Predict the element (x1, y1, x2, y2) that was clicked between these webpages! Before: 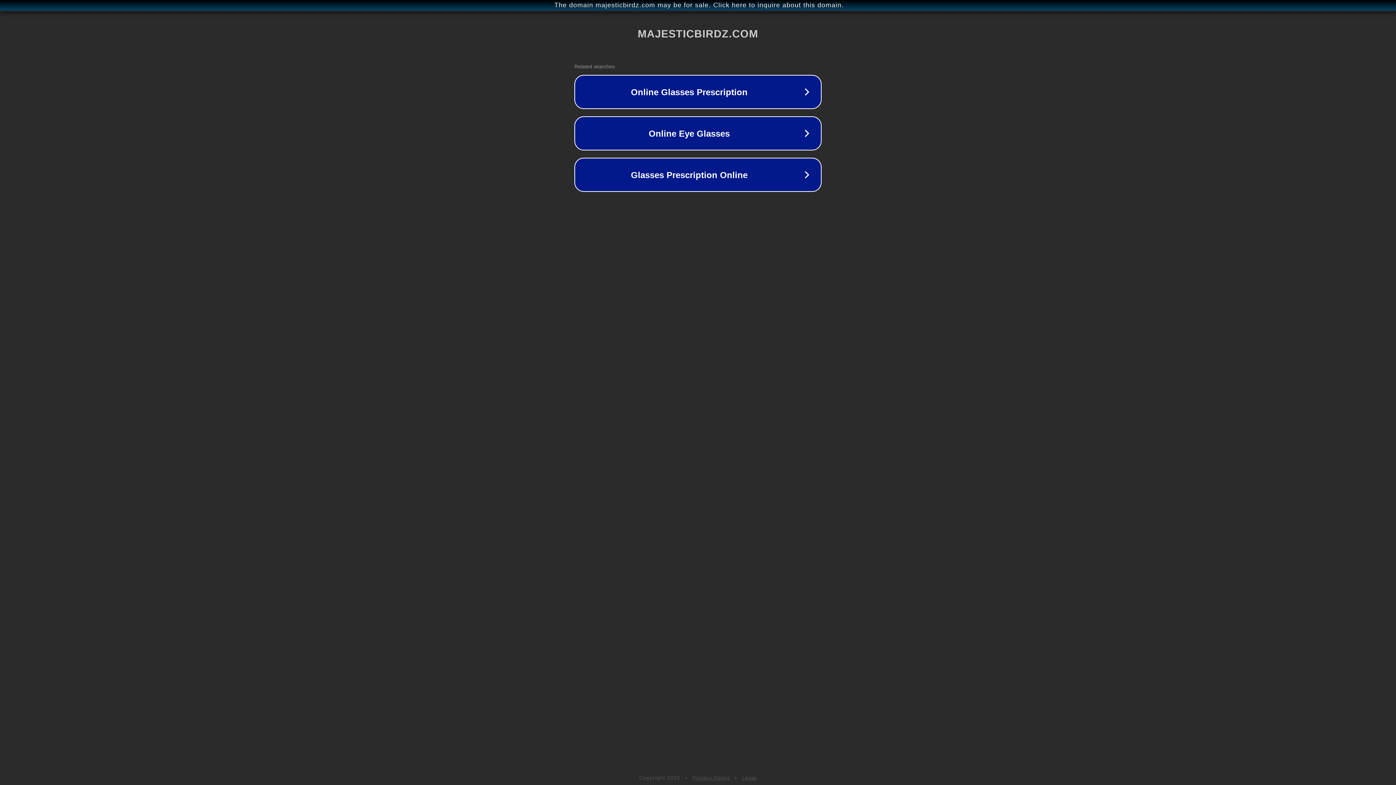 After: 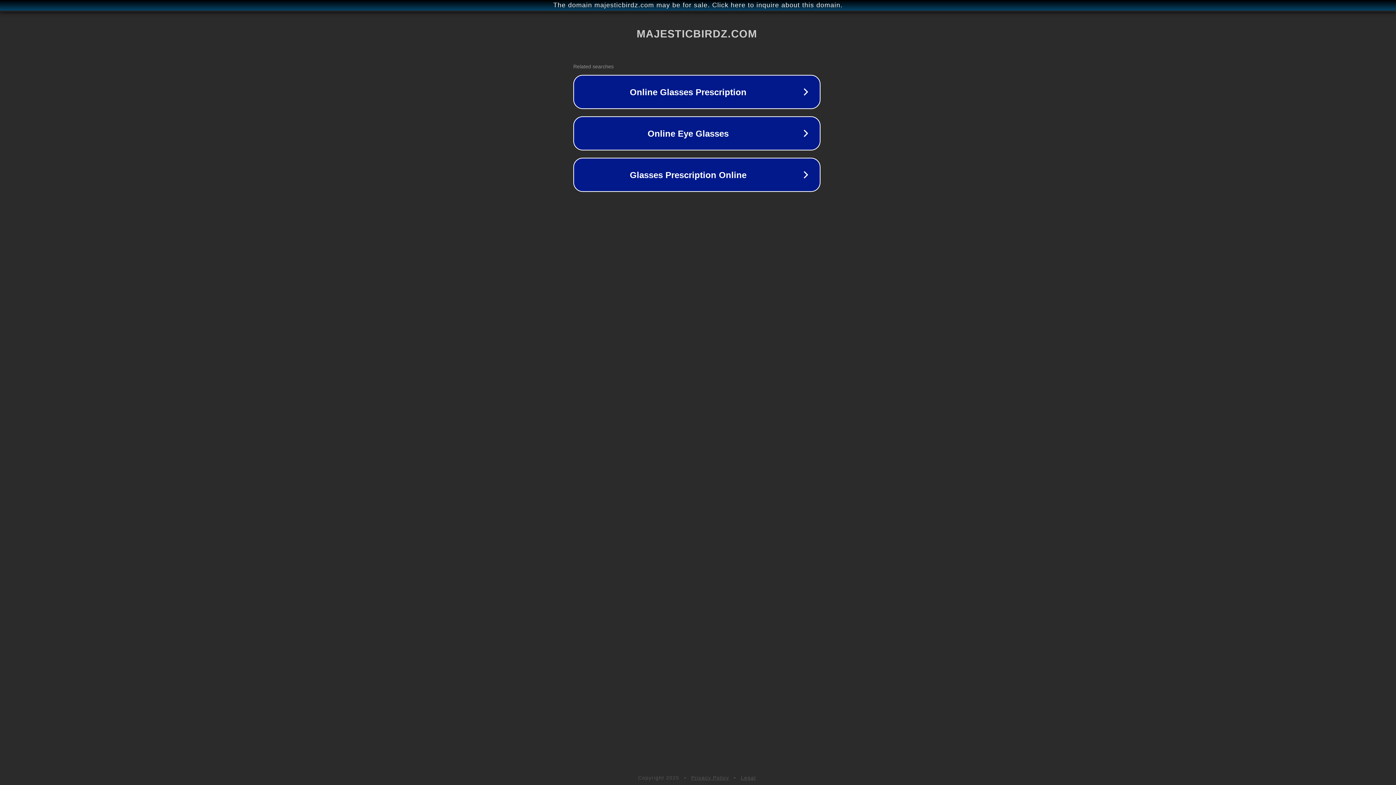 Action: label: The domain majesticbirdz.com may be for sale. Click here to inquire about this domain. bbox: (1, 1, 1397, 9)